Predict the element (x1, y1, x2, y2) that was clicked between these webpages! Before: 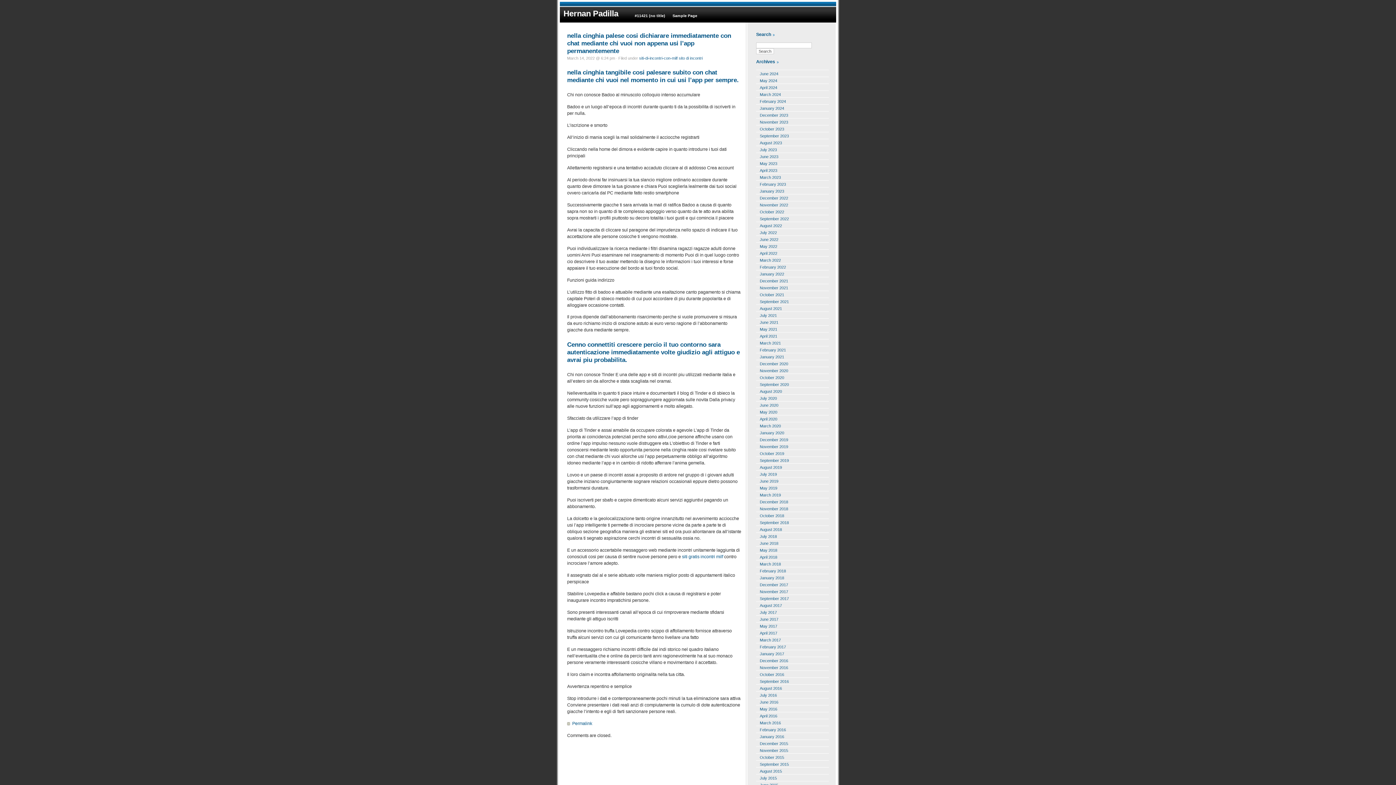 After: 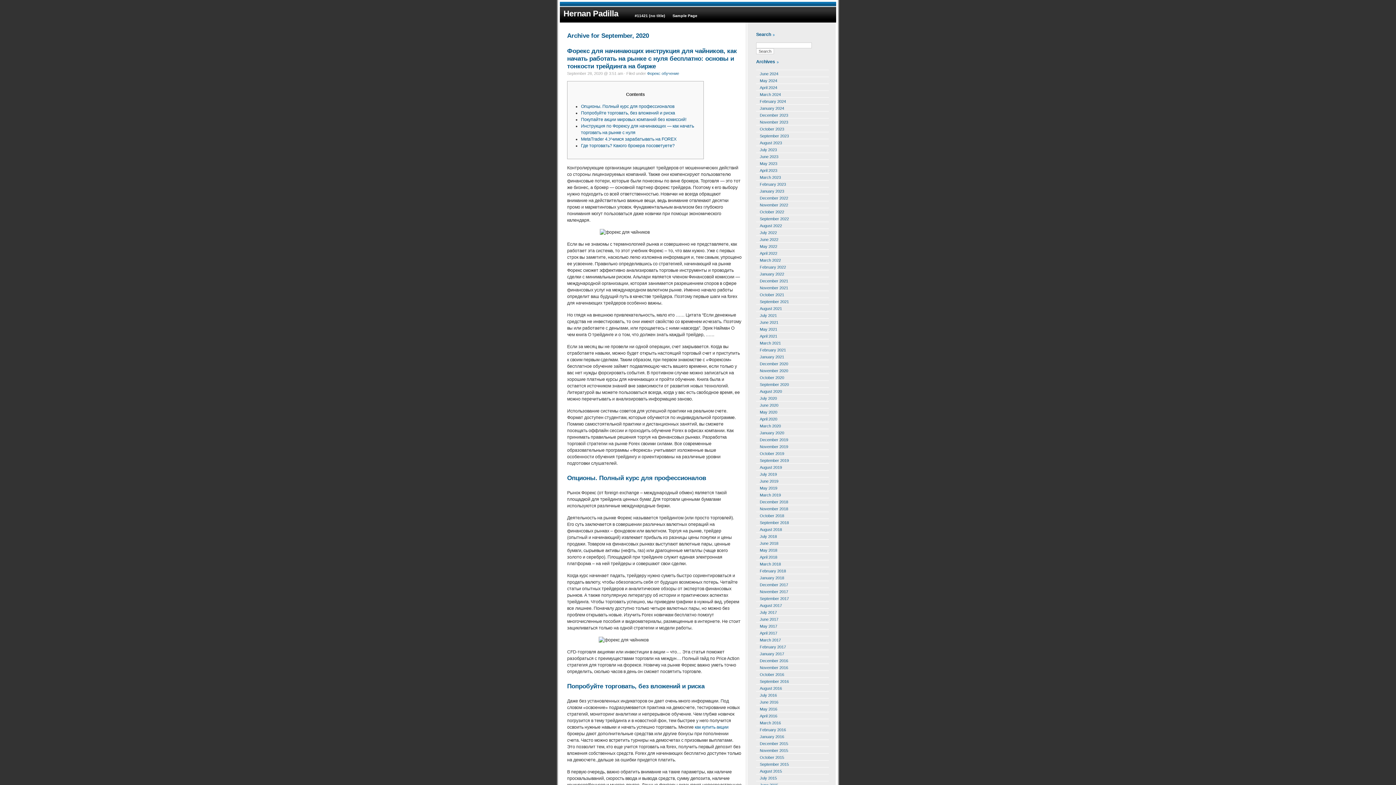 Action: label: September 2020 bbox: (756, 380, 825, 387)